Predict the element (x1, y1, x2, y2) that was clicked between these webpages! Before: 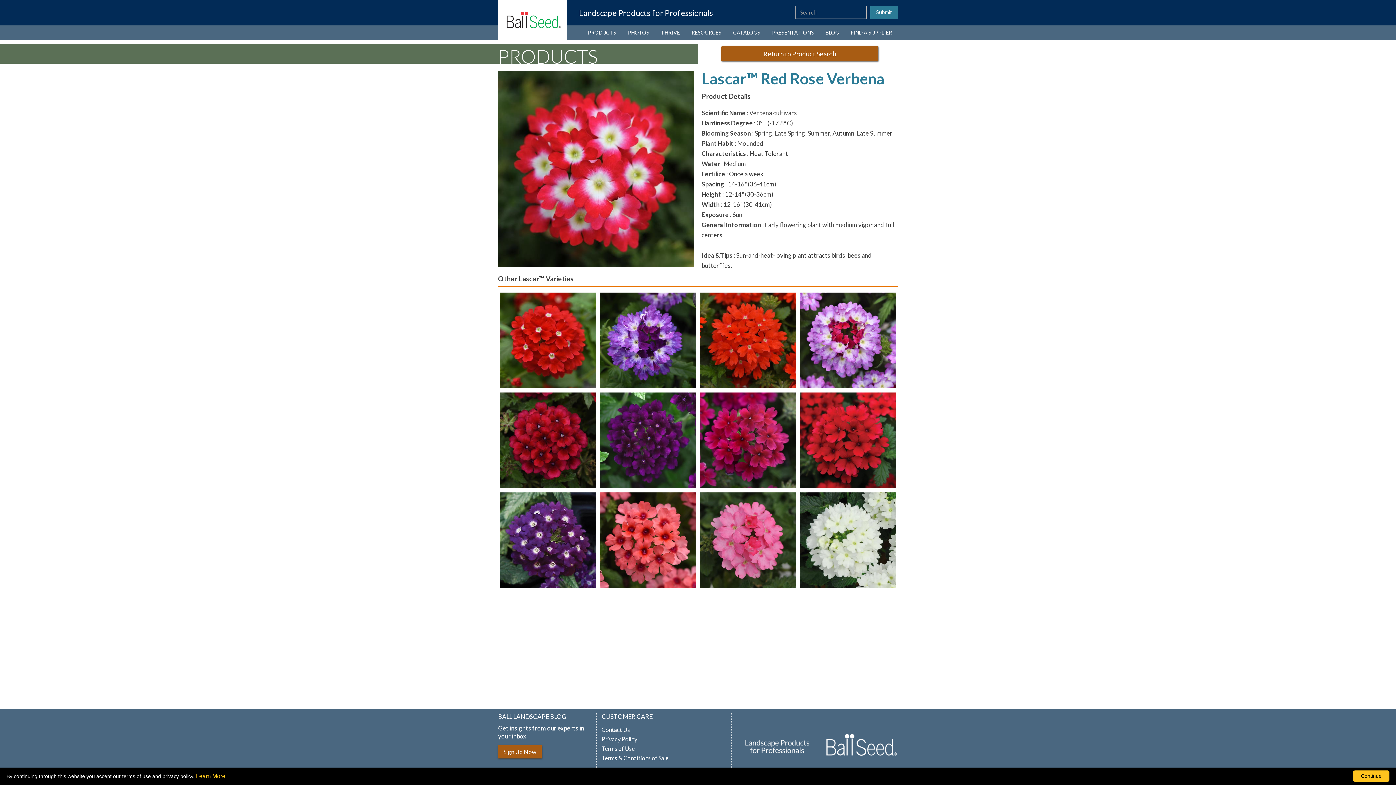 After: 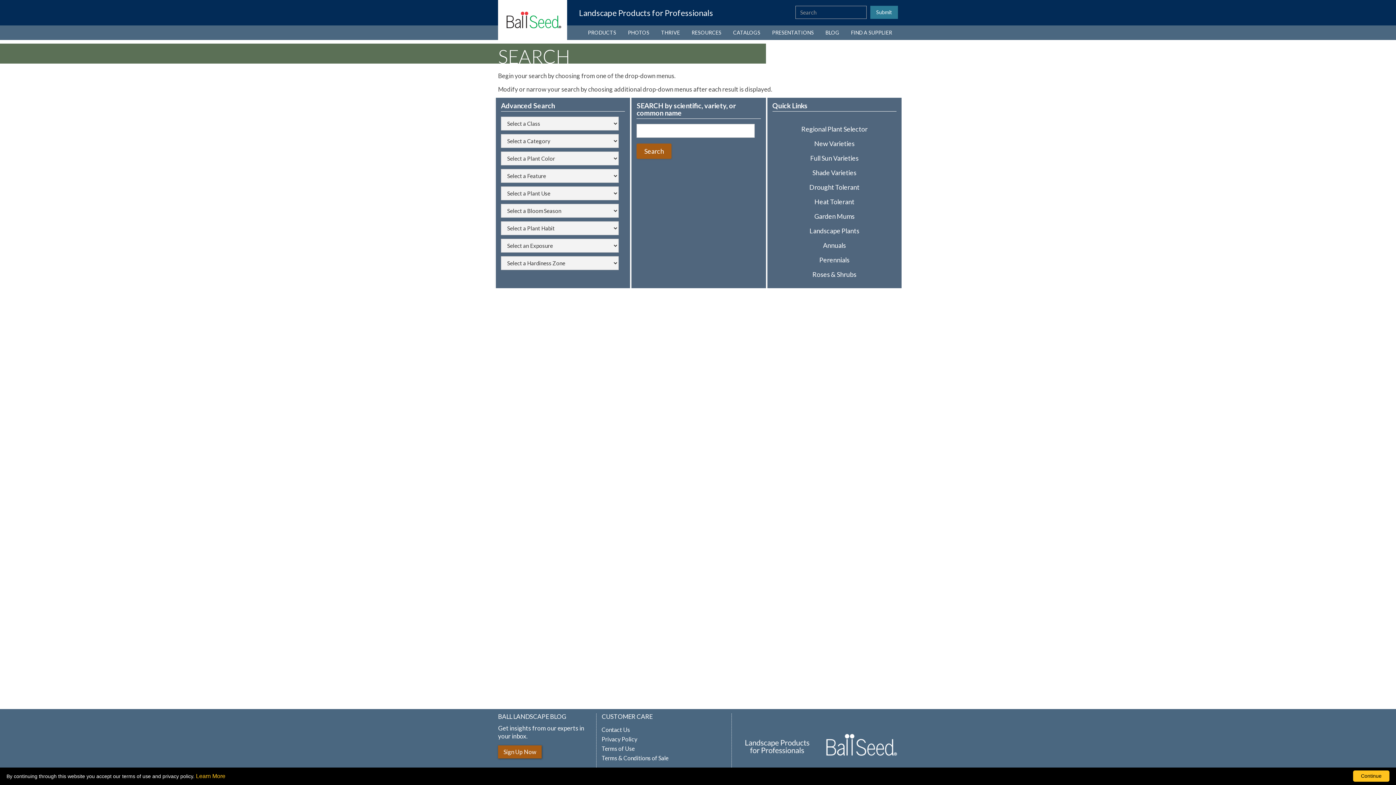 Action: bbox: (584, 28, 619, 37) label: PRODUCTS